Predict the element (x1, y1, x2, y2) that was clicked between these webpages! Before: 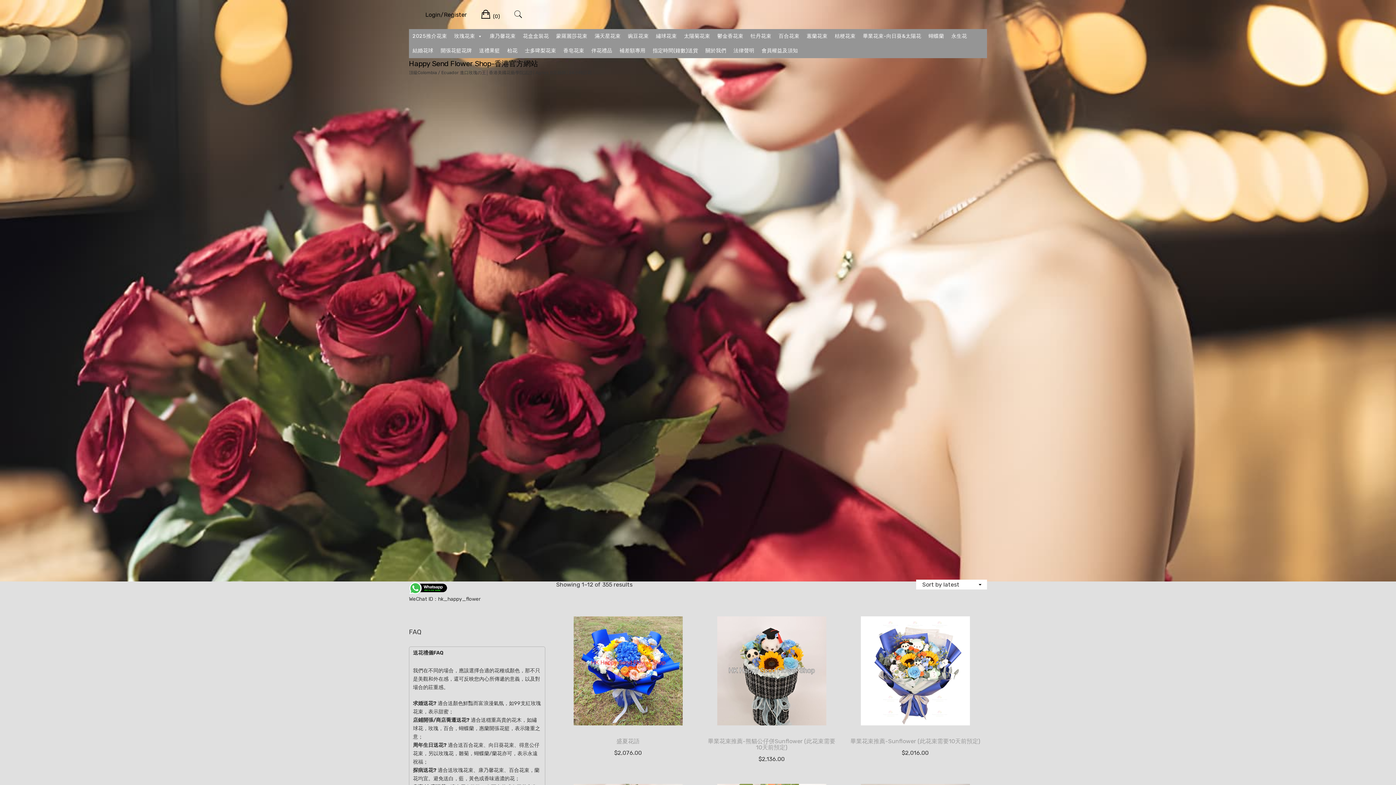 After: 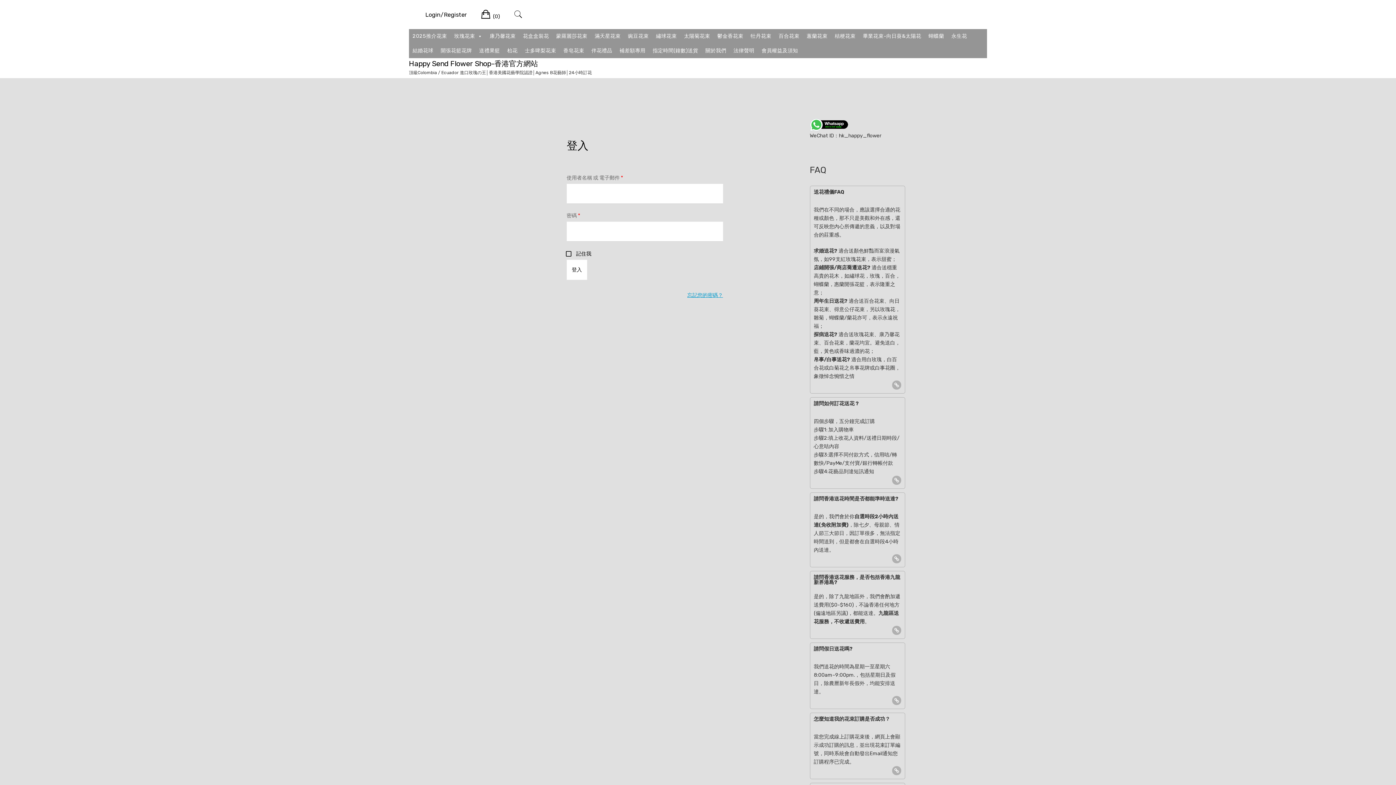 Action: bbox: (425, 9, 466, 19) label: Login/Register